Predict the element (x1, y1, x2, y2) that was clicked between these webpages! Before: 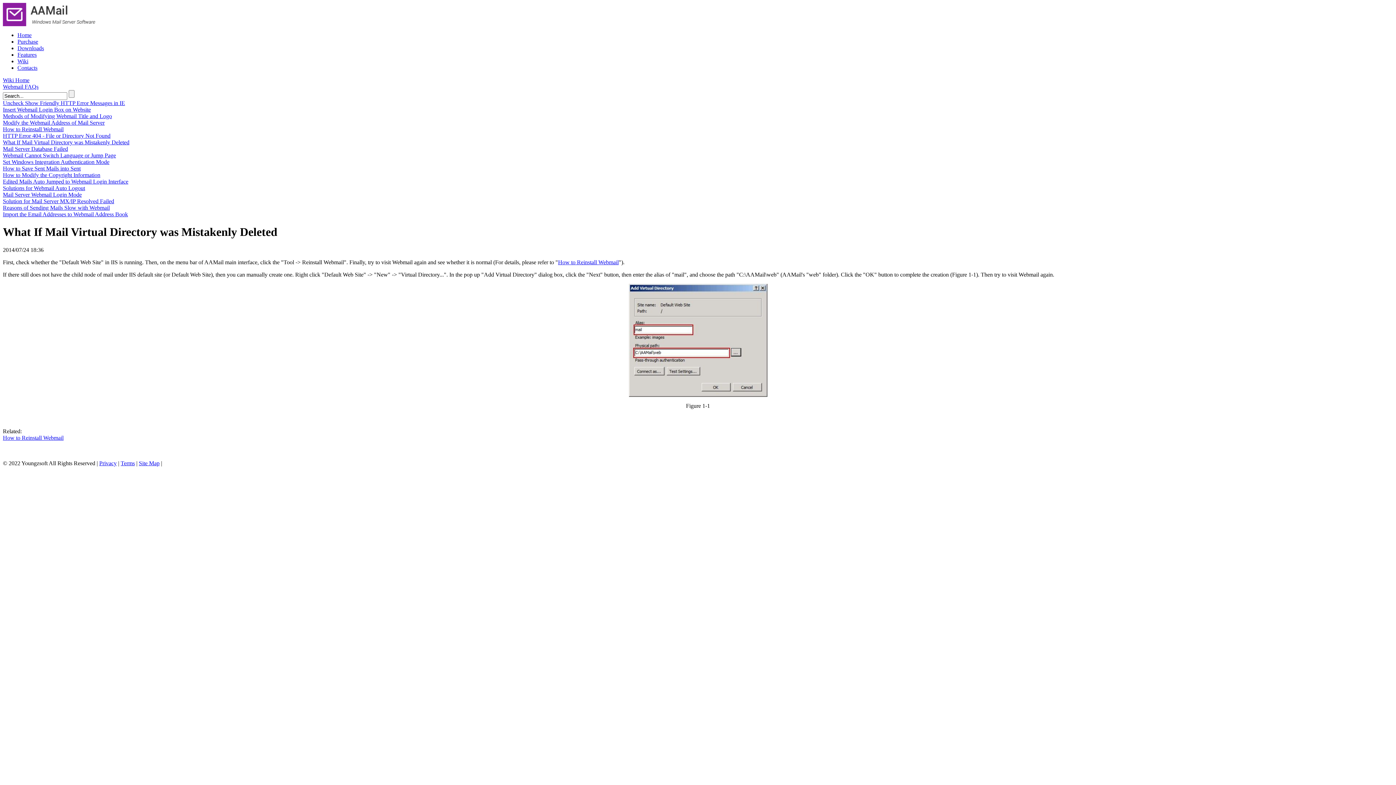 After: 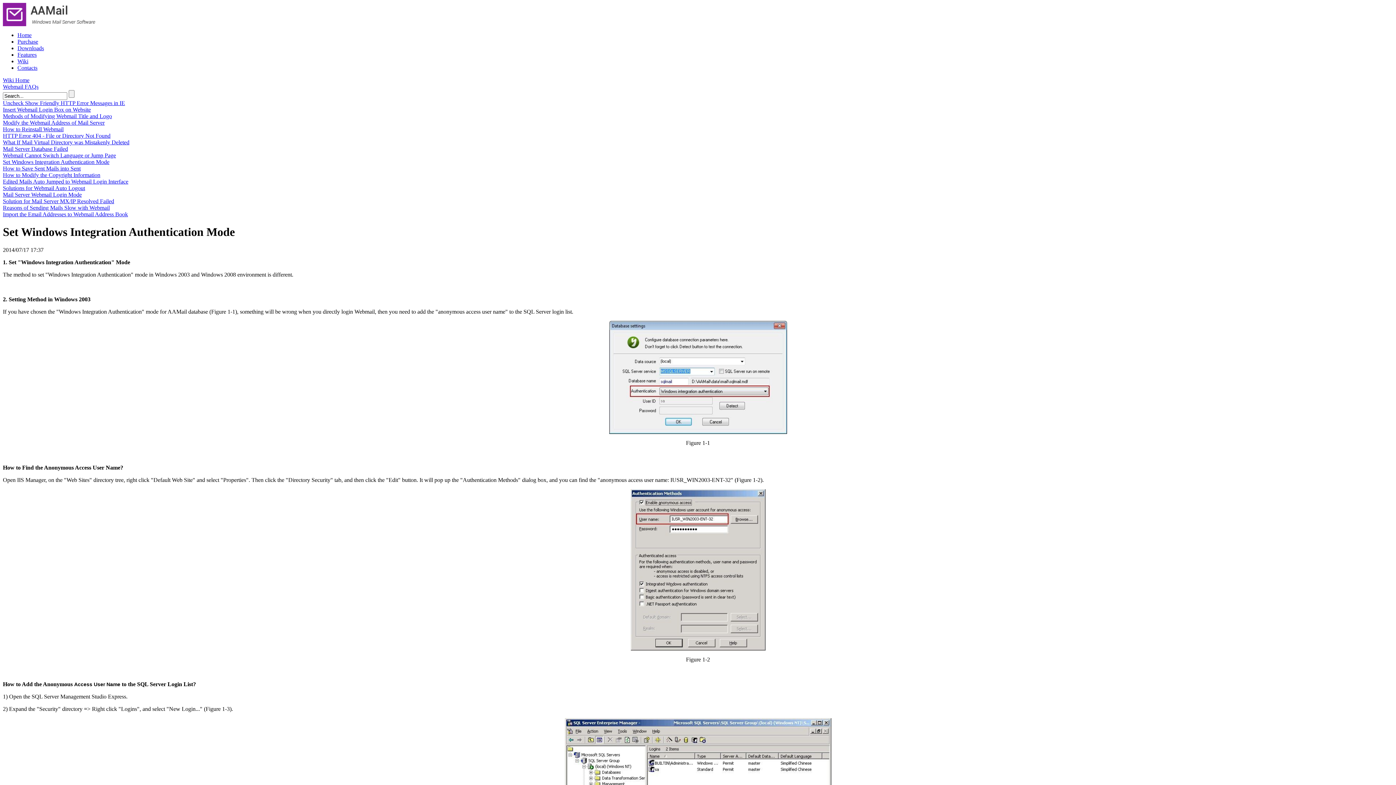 Action: bbox: (2, 158, 109, 165) label: Set Windows Integration Authentication Mode